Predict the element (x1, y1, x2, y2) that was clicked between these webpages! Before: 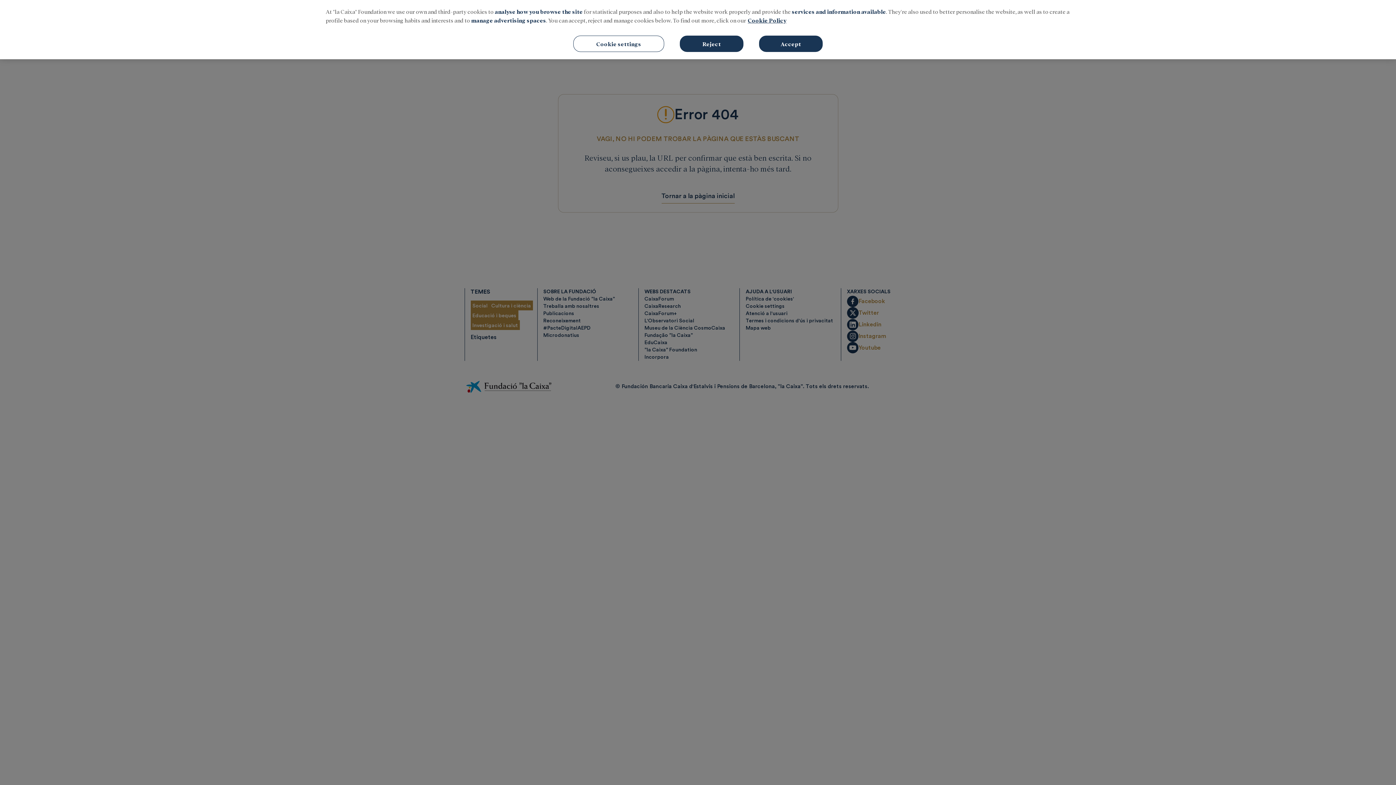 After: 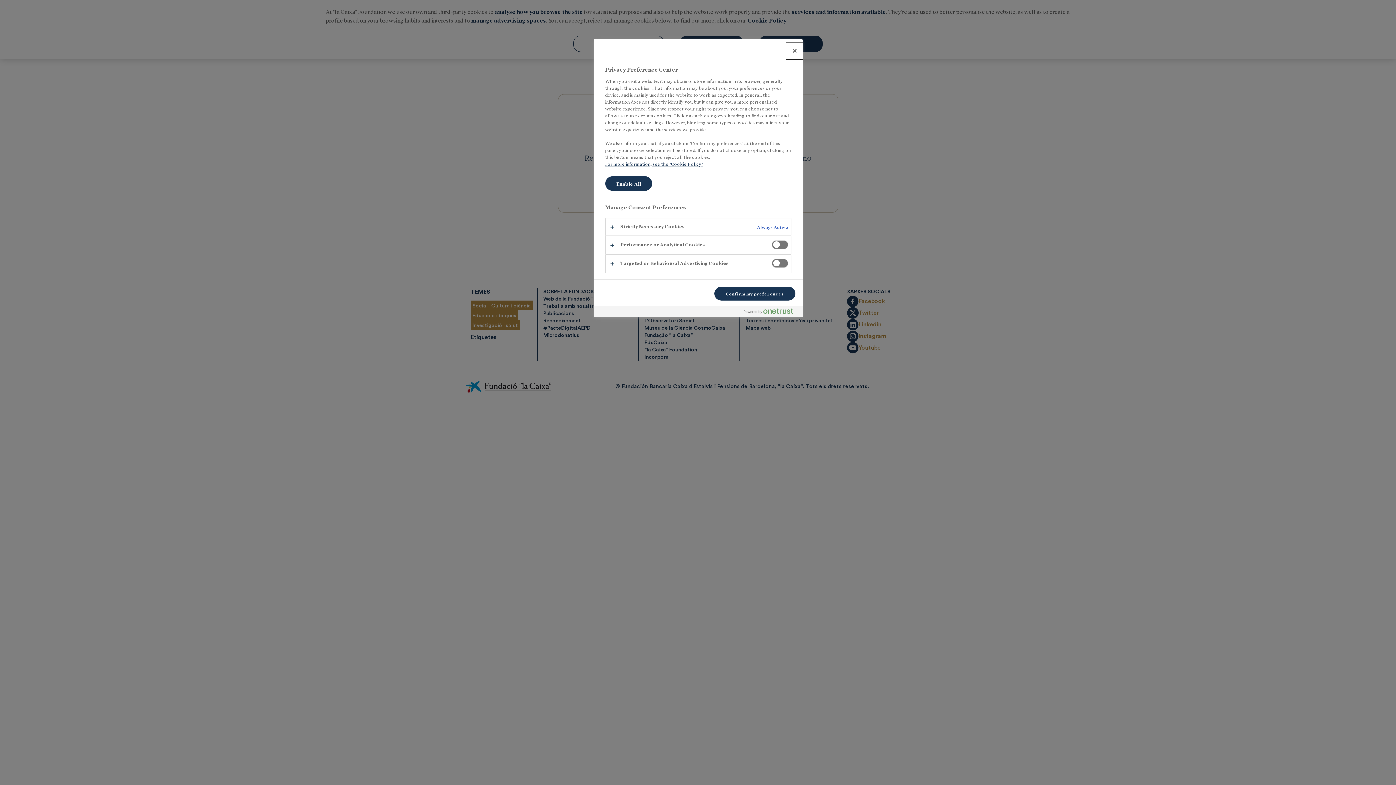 Action: bbox: (573, 35, 664, 52) label: Cookie settings